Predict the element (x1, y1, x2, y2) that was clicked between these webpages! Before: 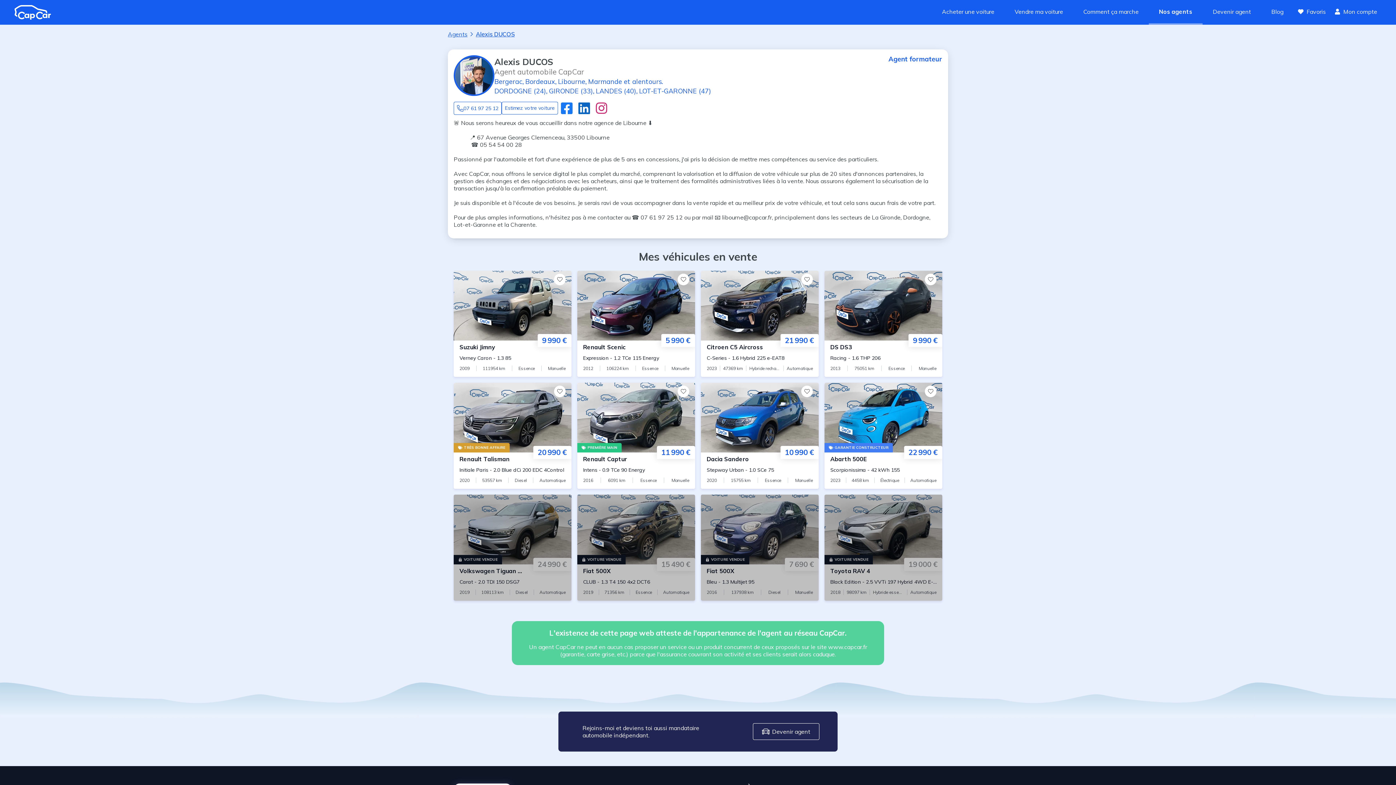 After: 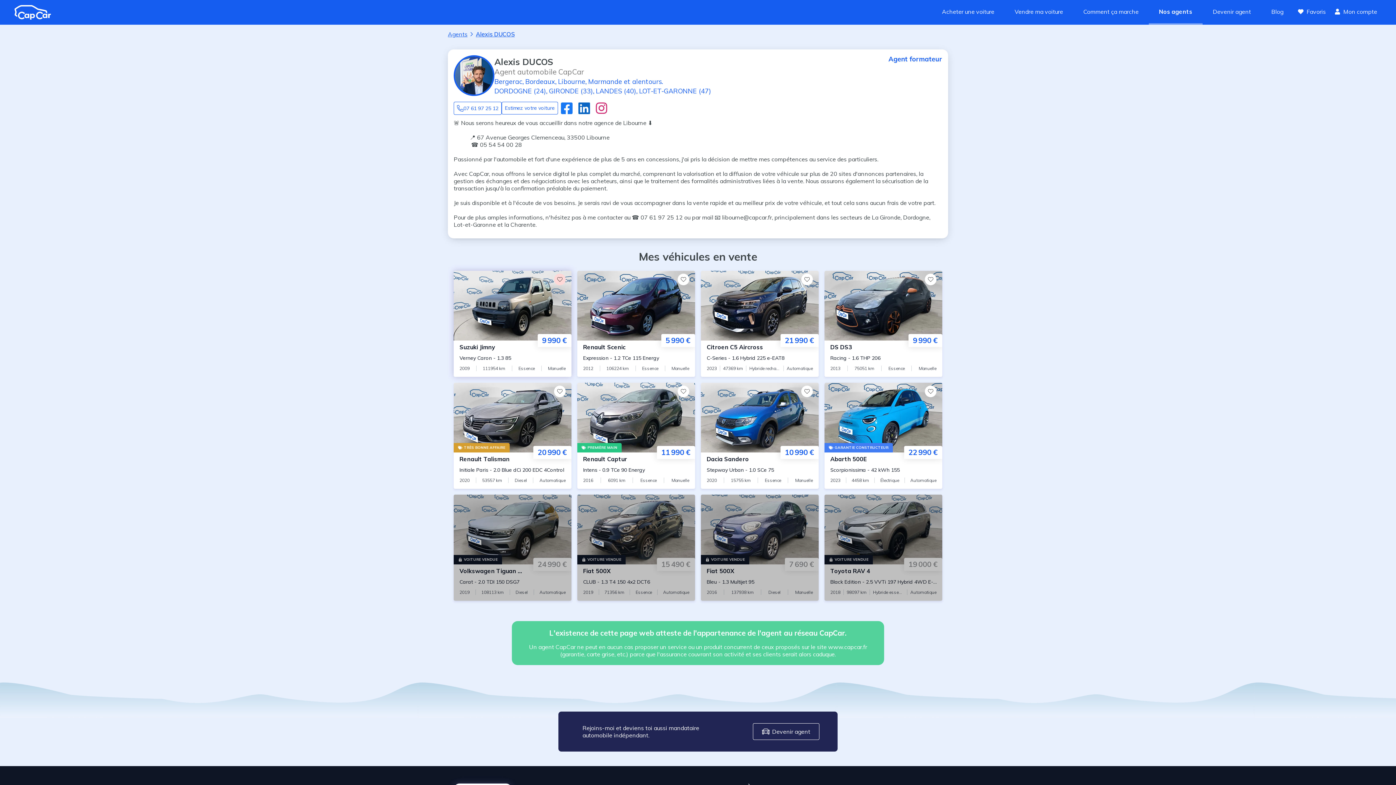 Action: bbox: (554, 273, 565, 285) label: Favoris